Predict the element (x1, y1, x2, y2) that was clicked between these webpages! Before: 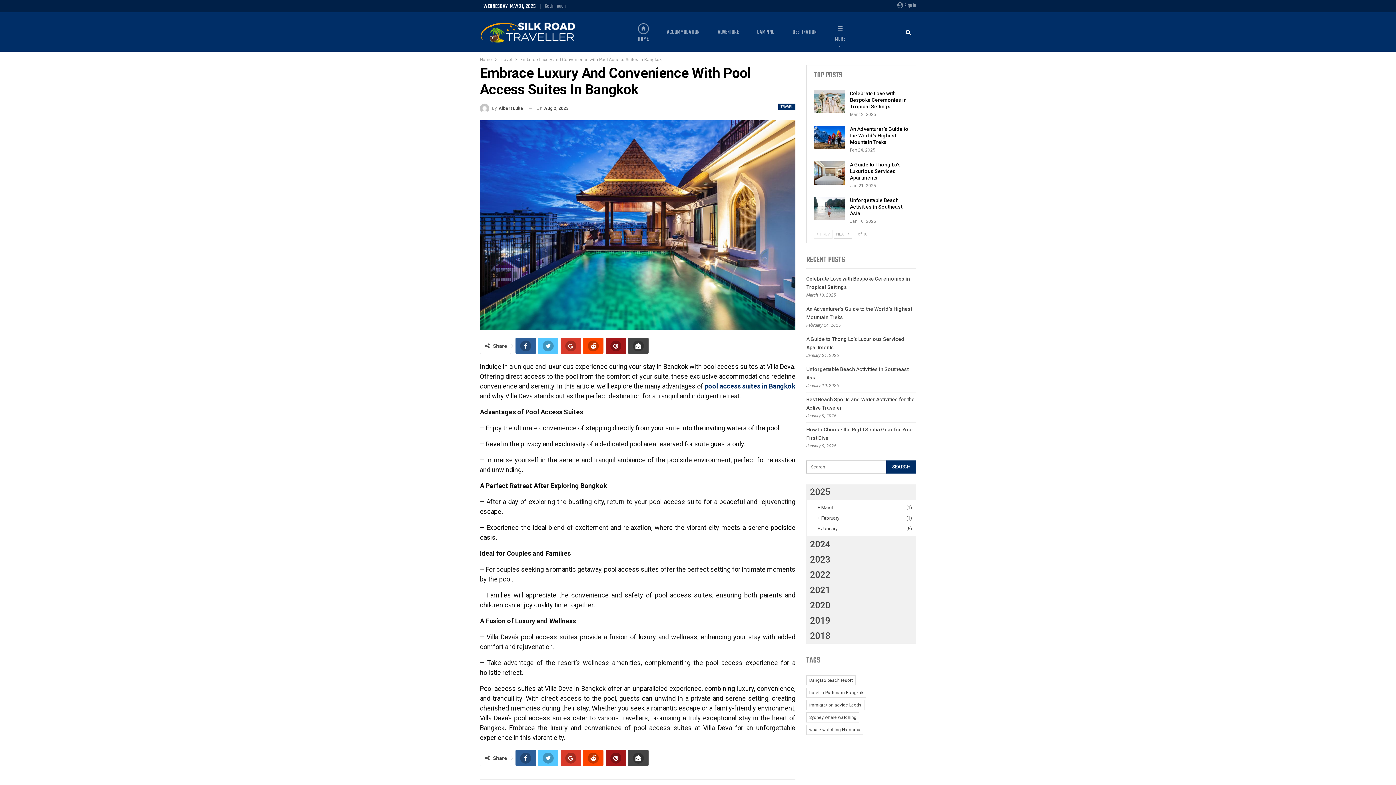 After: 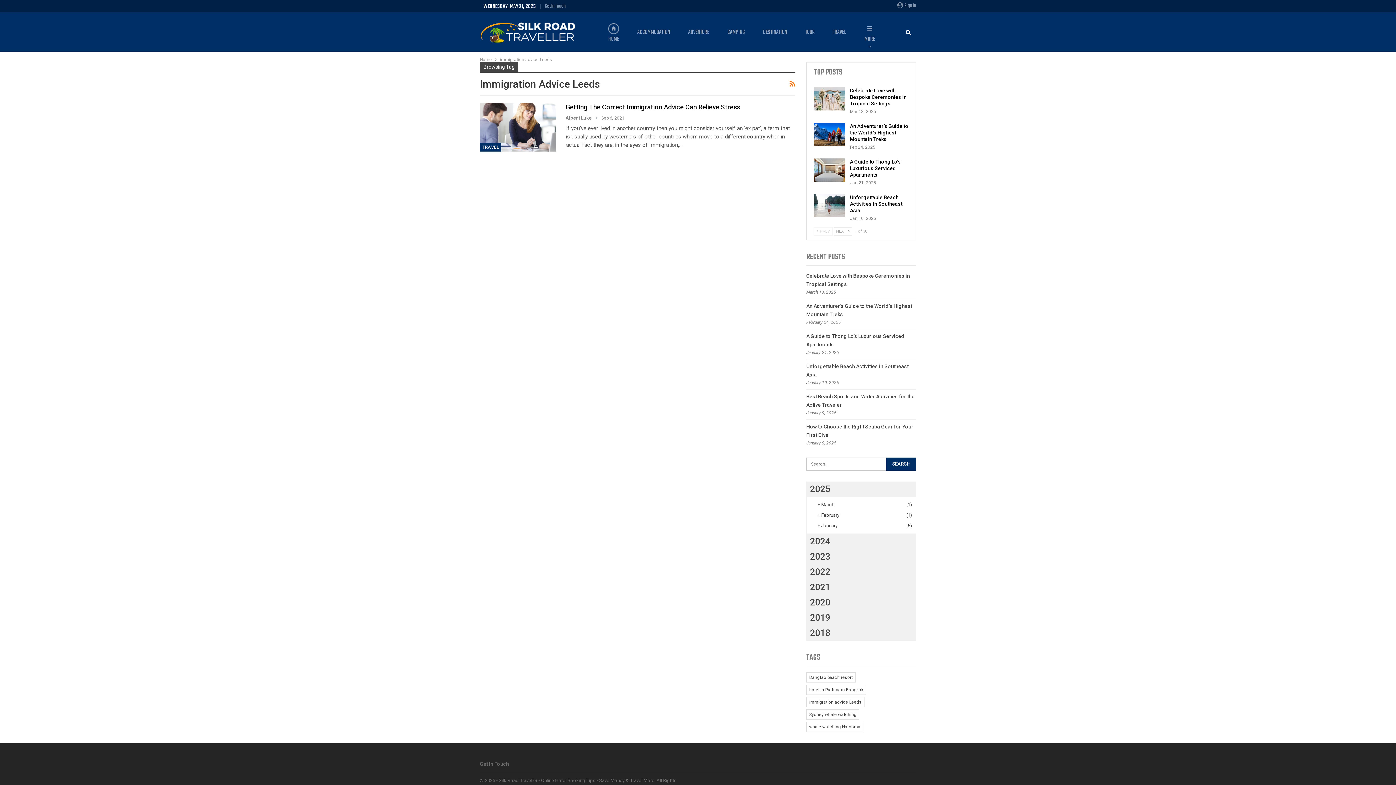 Action: label: immigration advice Leeds (1 item) bbox: (806, 700, 864, 710)